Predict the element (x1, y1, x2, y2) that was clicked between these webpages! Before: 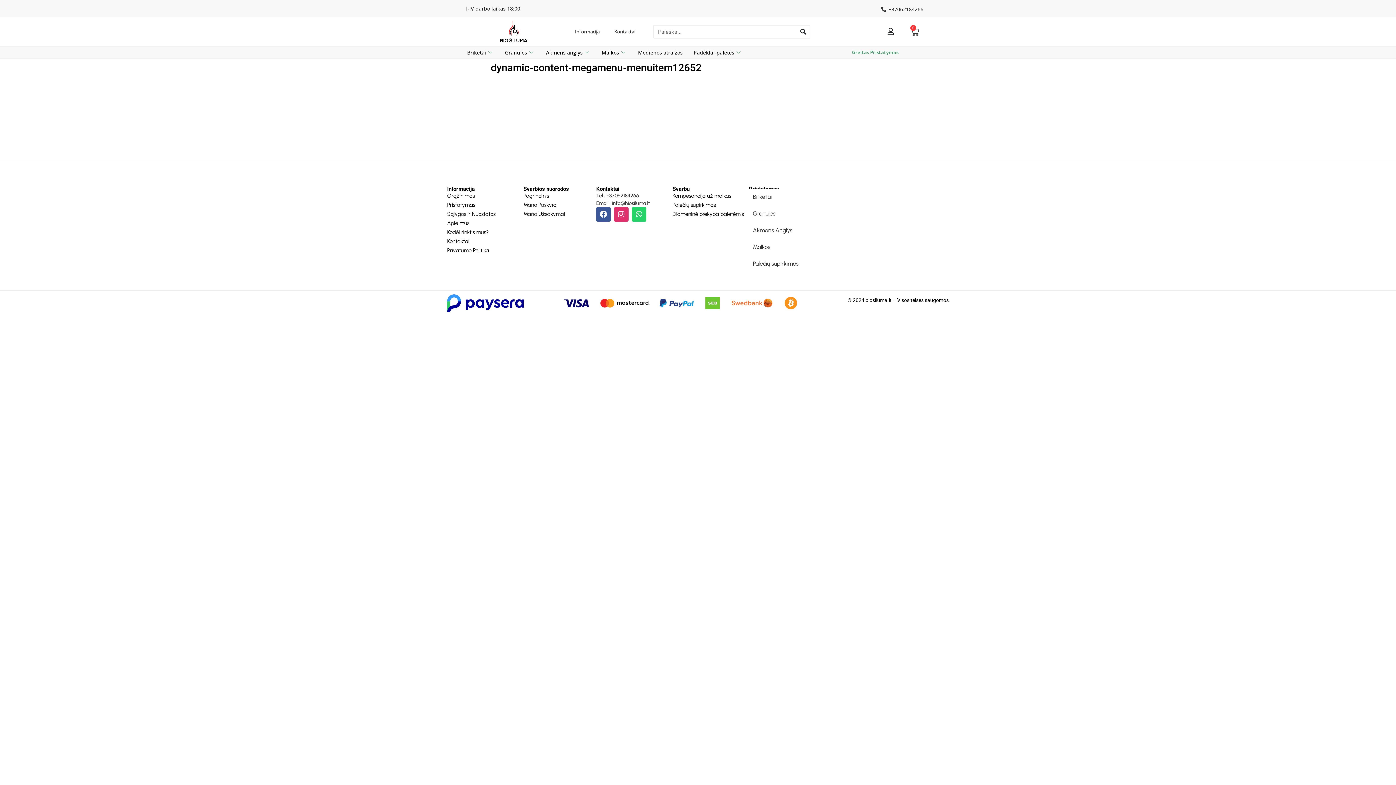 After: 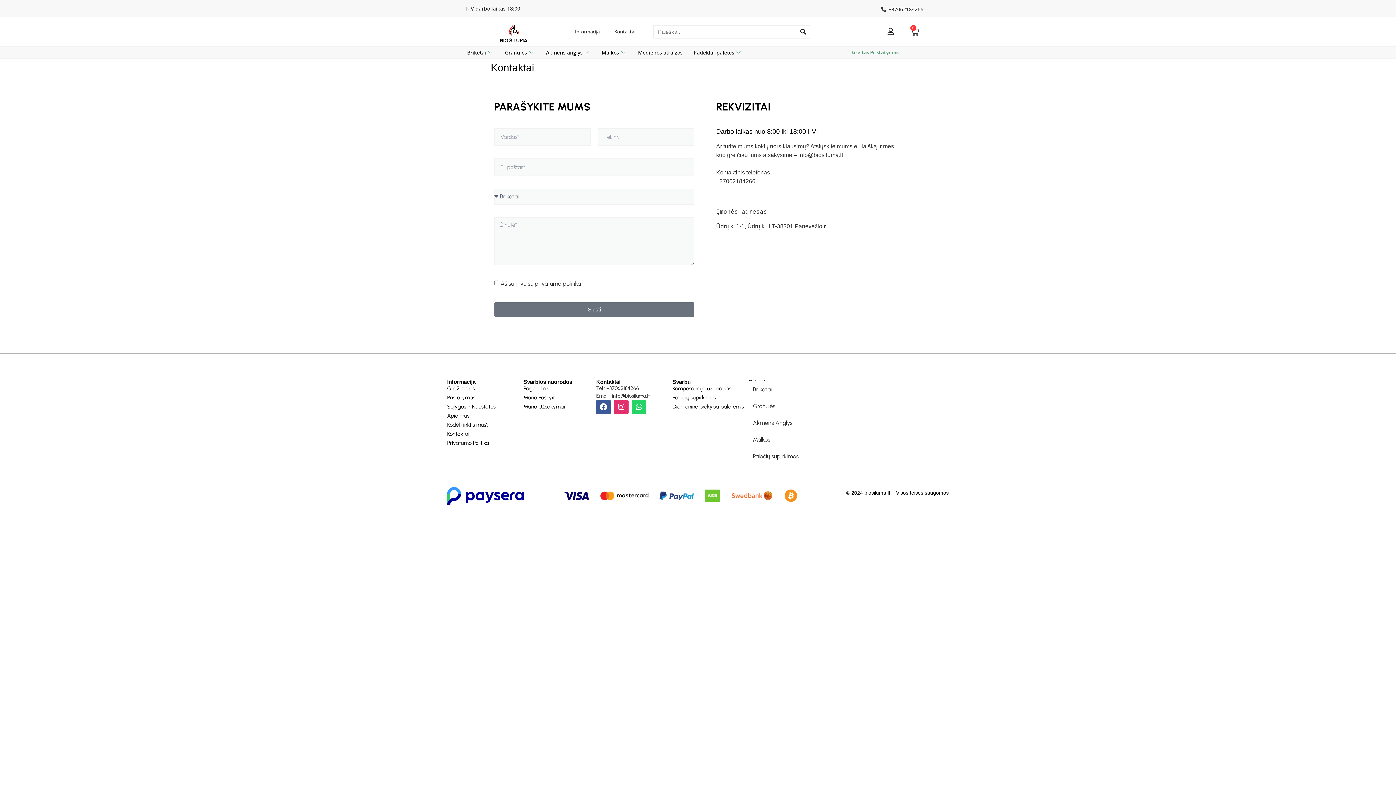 Action: bbox: (614, 29, 634, 34) label: Kontaktai